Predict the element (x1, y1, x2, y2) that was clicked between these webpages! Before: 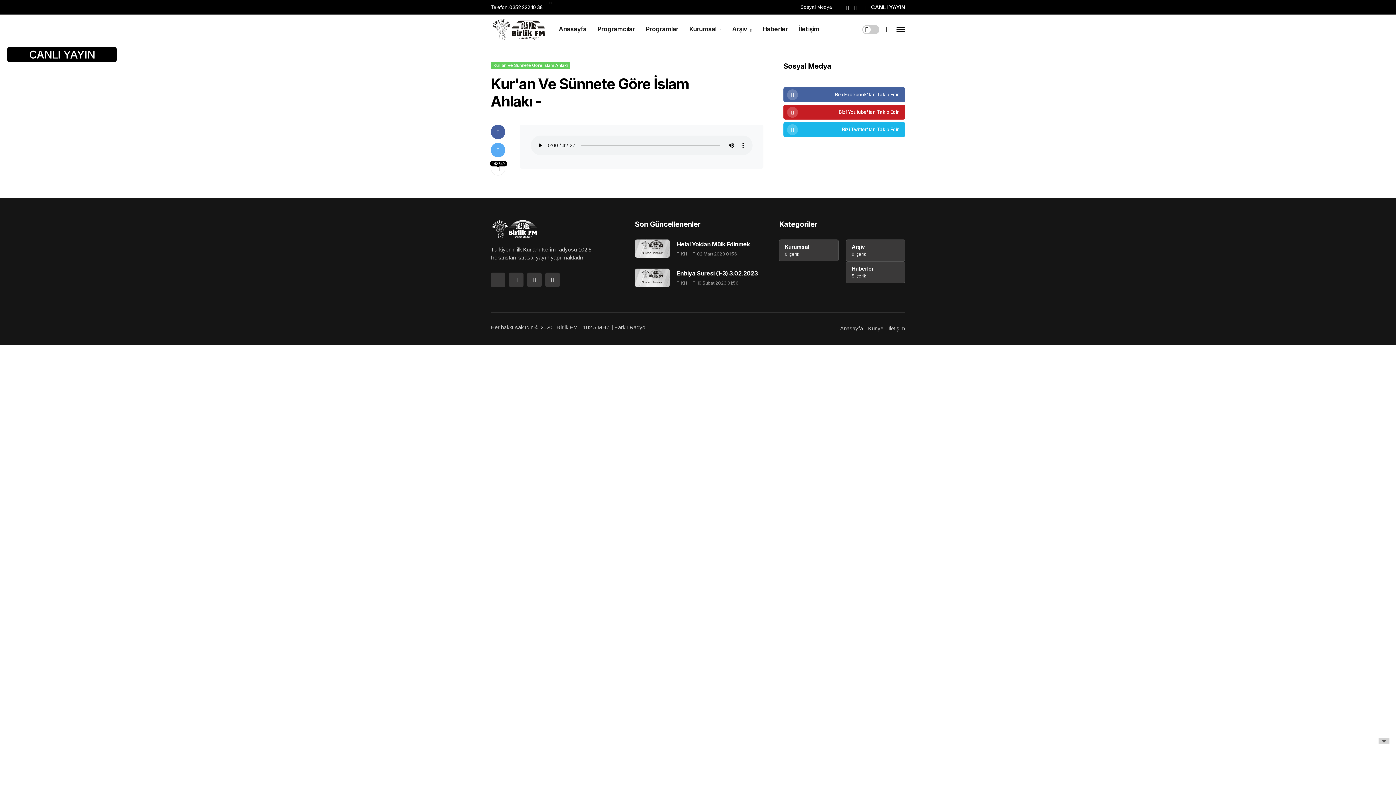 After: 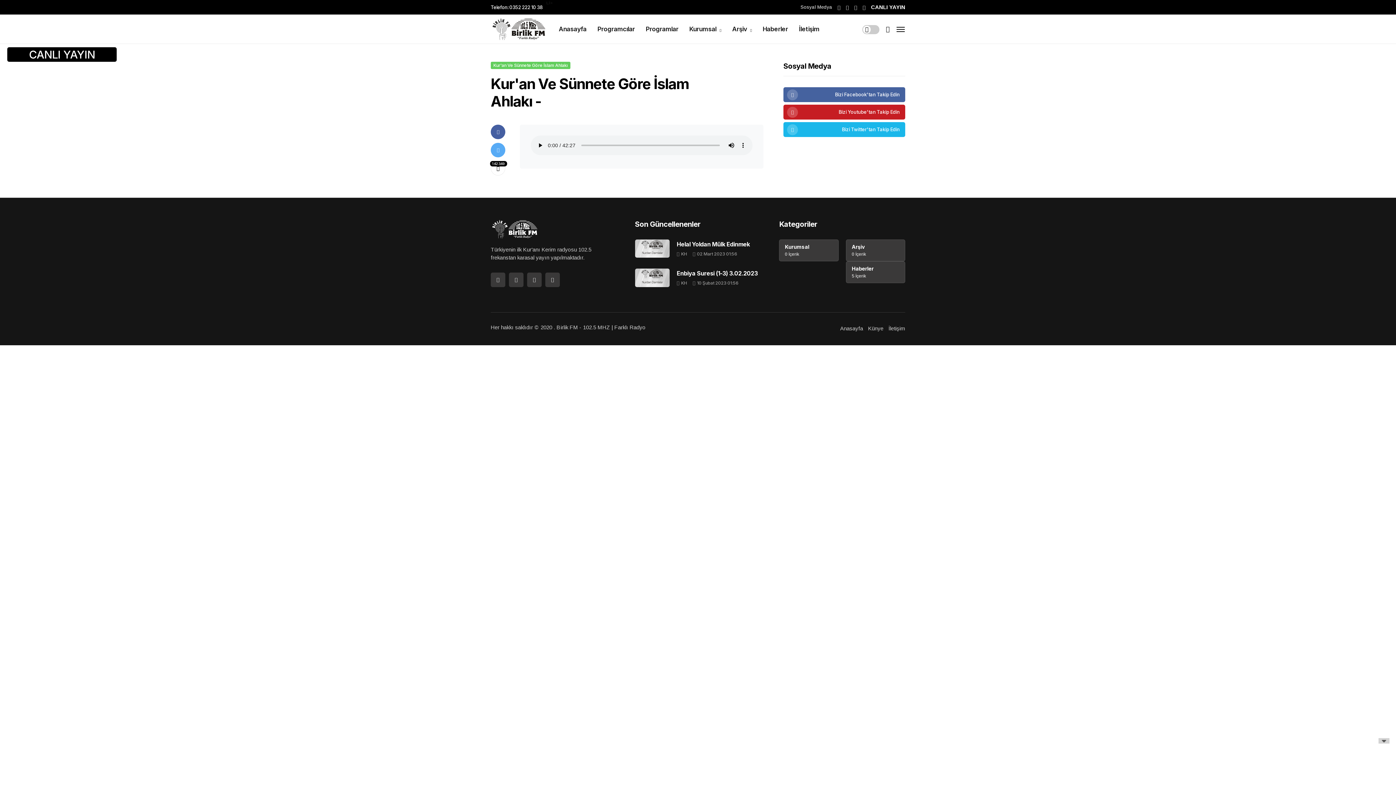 Action: bbox: (862, 0, 865, 14)